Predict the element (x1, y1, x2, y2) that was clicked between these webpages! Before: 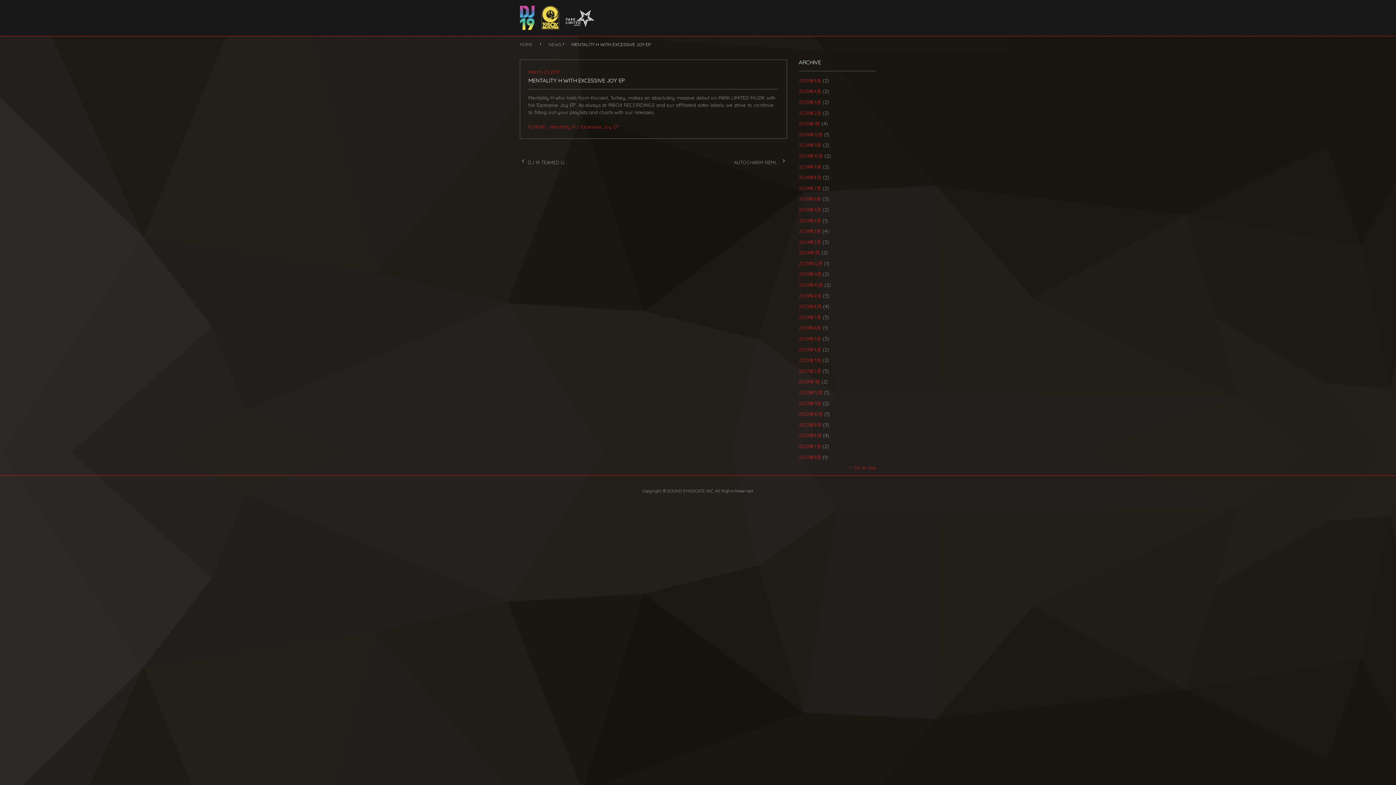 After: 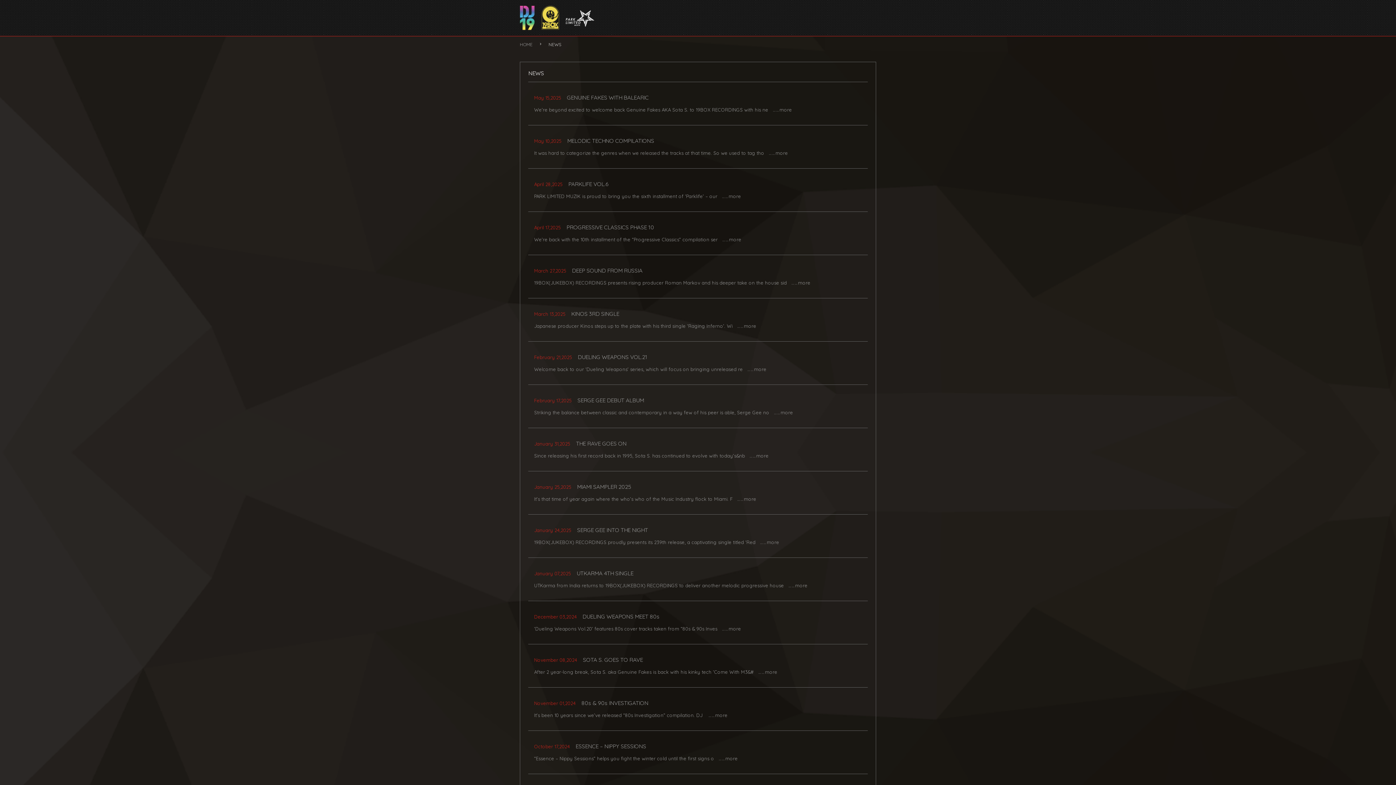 Action: label: NEWS bbox: (548, 41, 561, 47)